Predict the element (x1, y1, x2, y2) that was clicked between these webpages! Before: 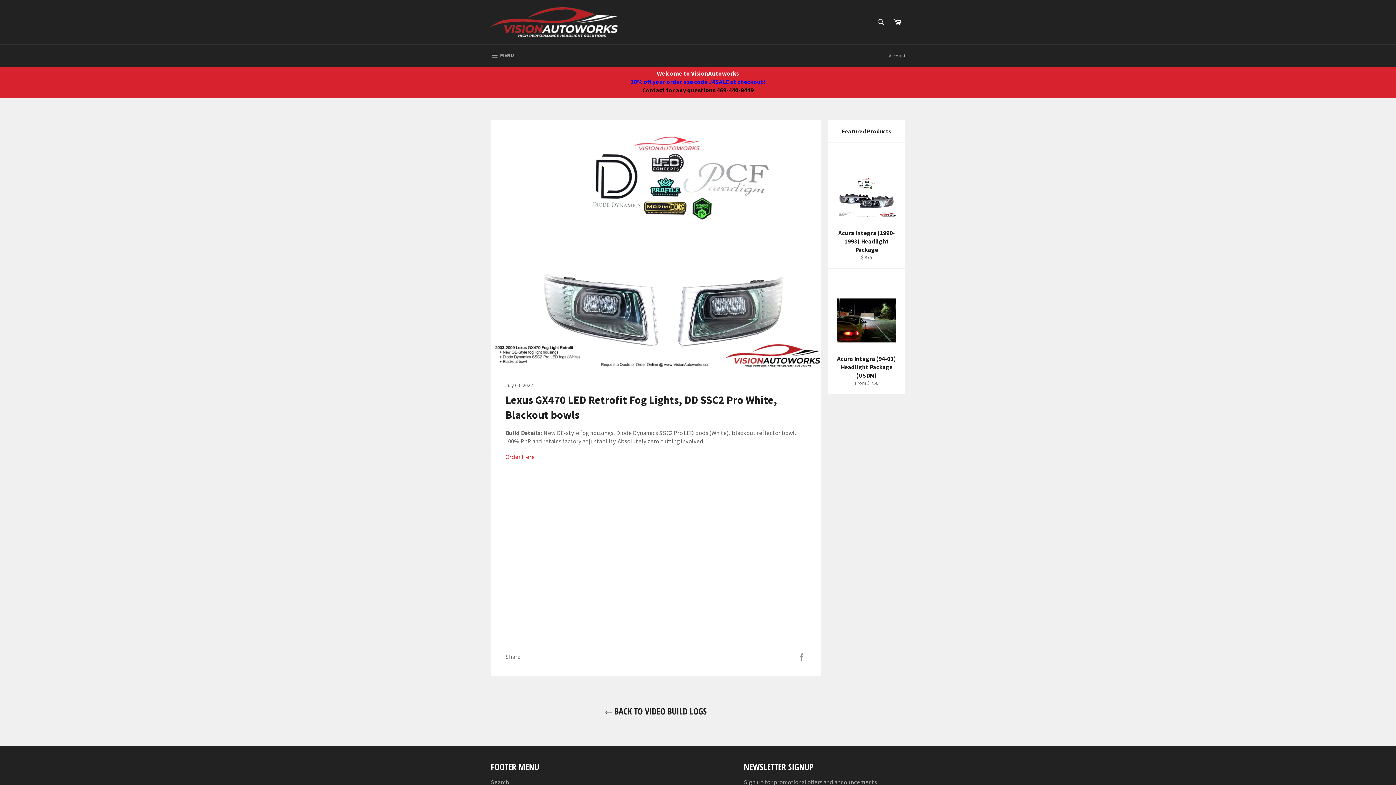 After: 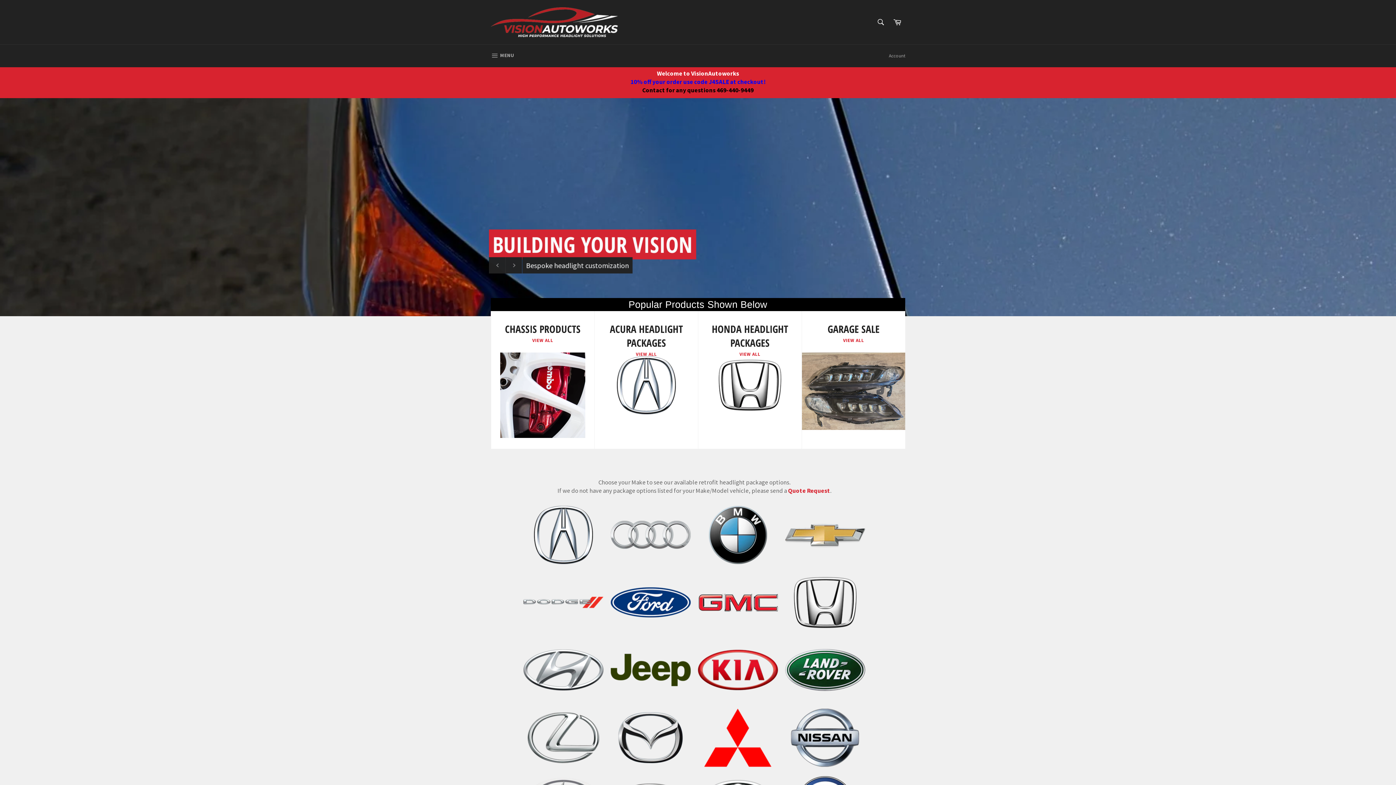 Action: bbox: (490, 7, 618, 36)